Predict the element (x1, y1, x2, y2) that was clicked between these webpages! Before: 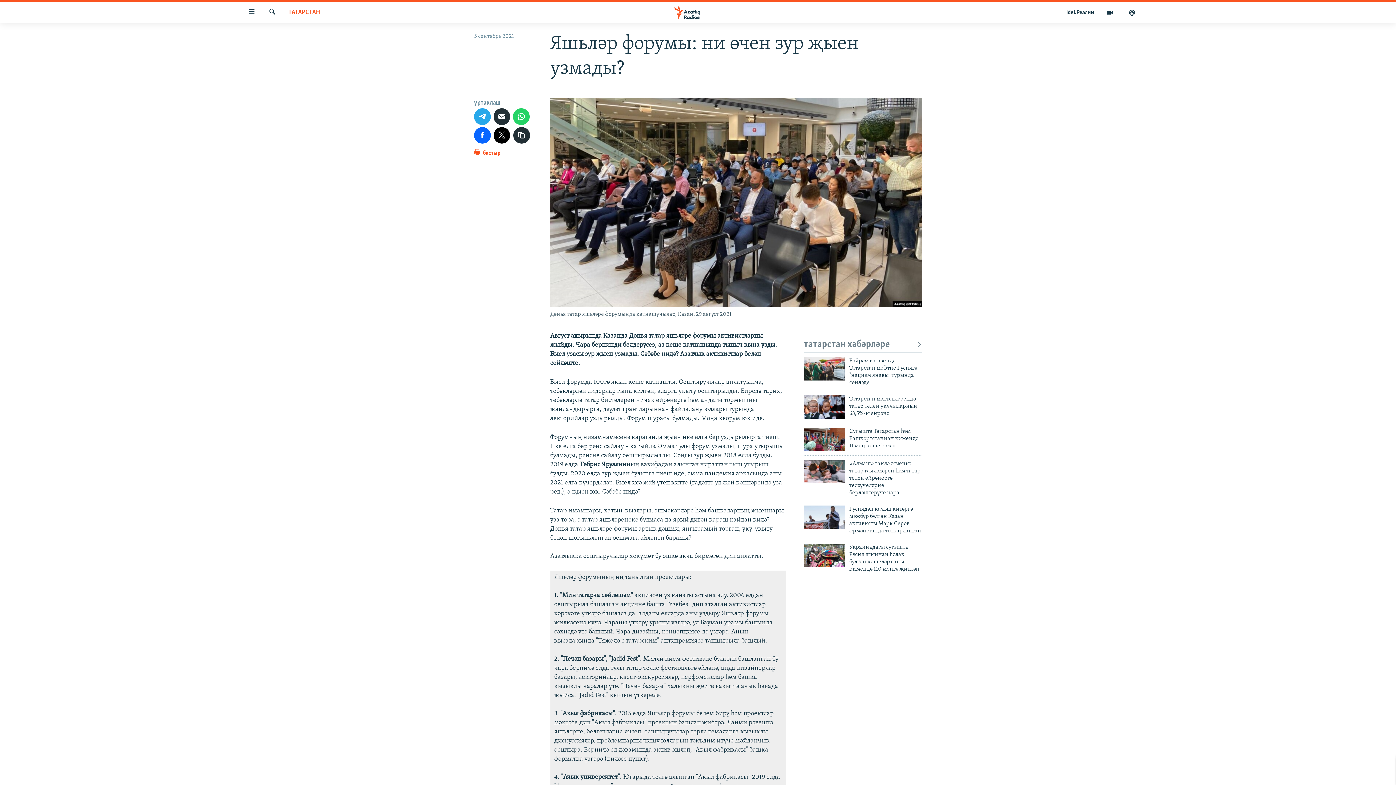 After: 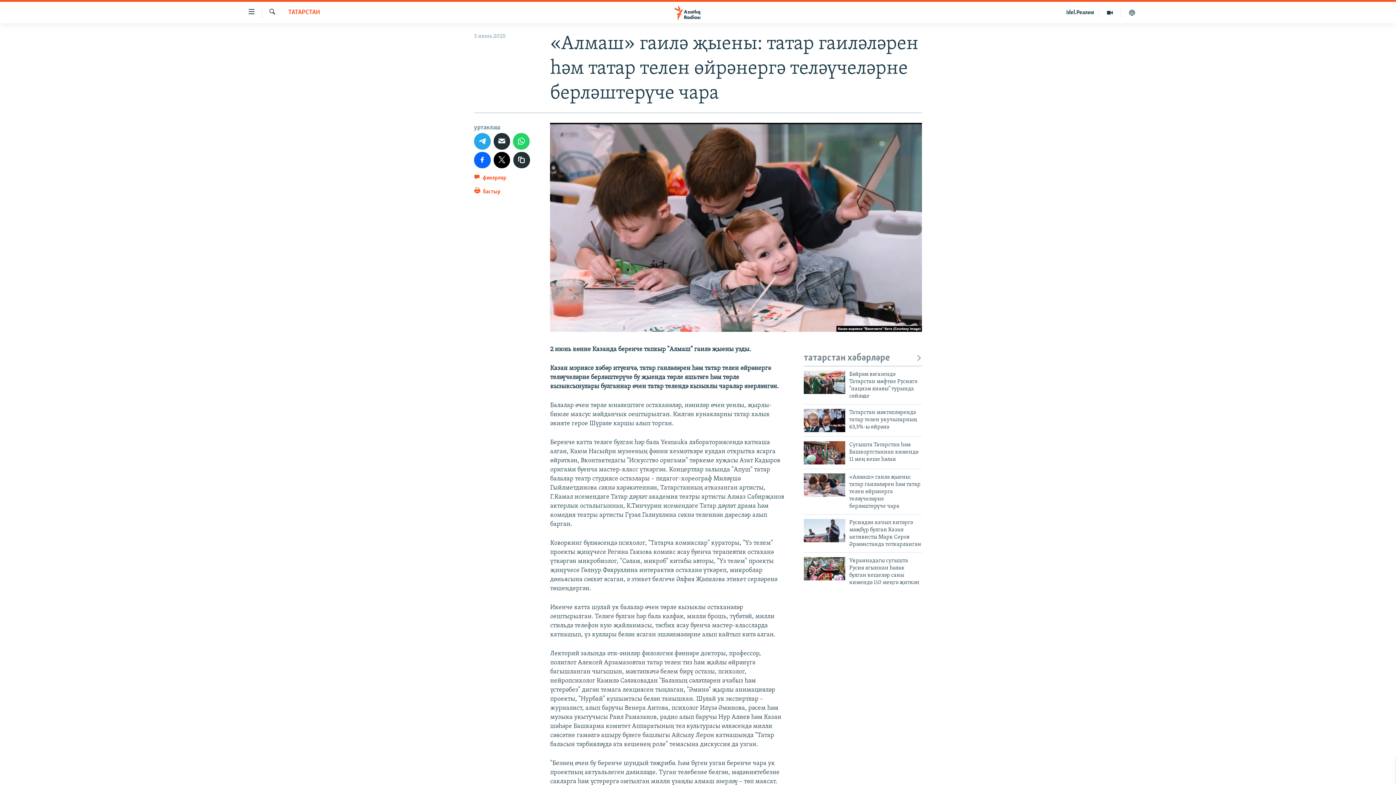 Action: bbox: (804, 460, 845, 483)